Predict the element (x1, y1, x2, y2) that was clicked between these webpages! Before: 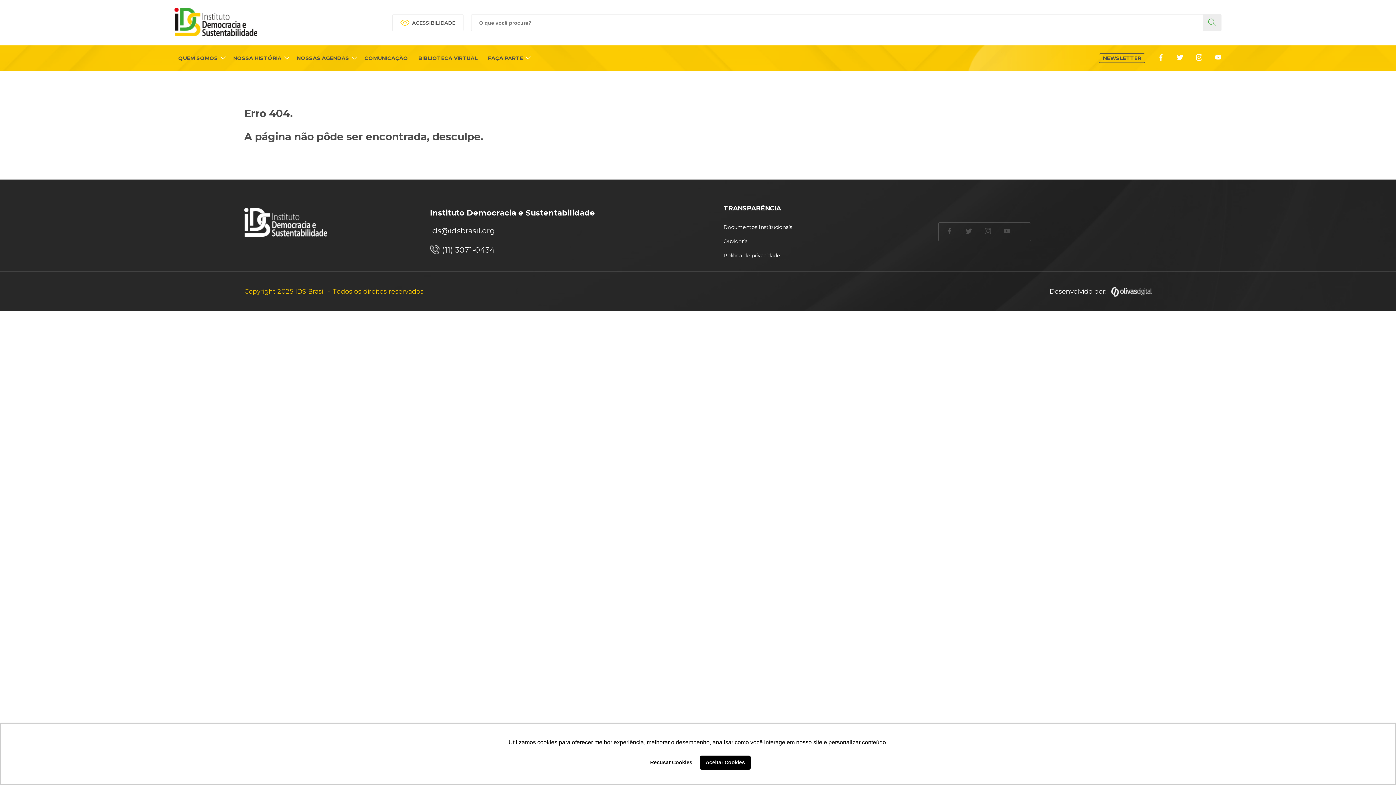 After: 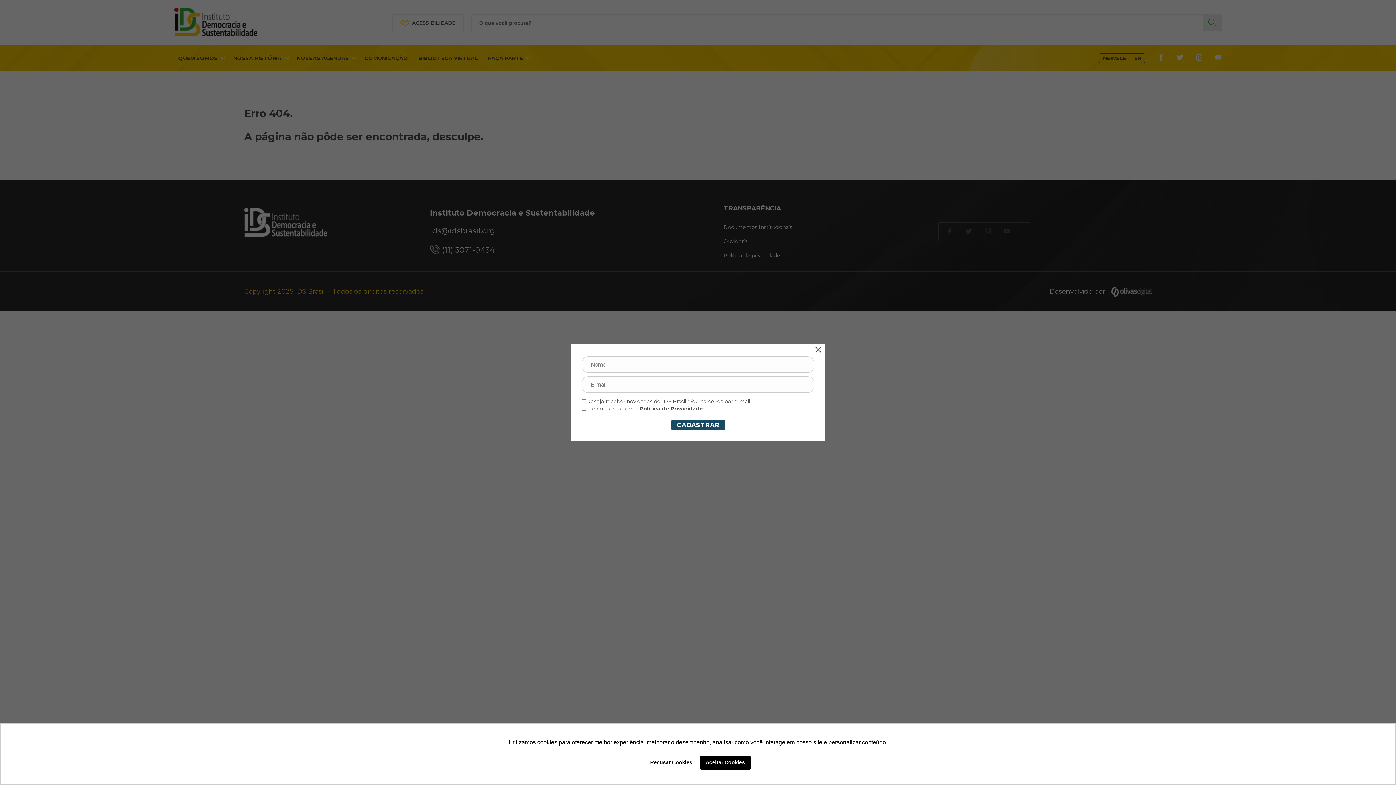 Action: label: NEWSLETTER bbox: (1099, 53, 1145, 62)